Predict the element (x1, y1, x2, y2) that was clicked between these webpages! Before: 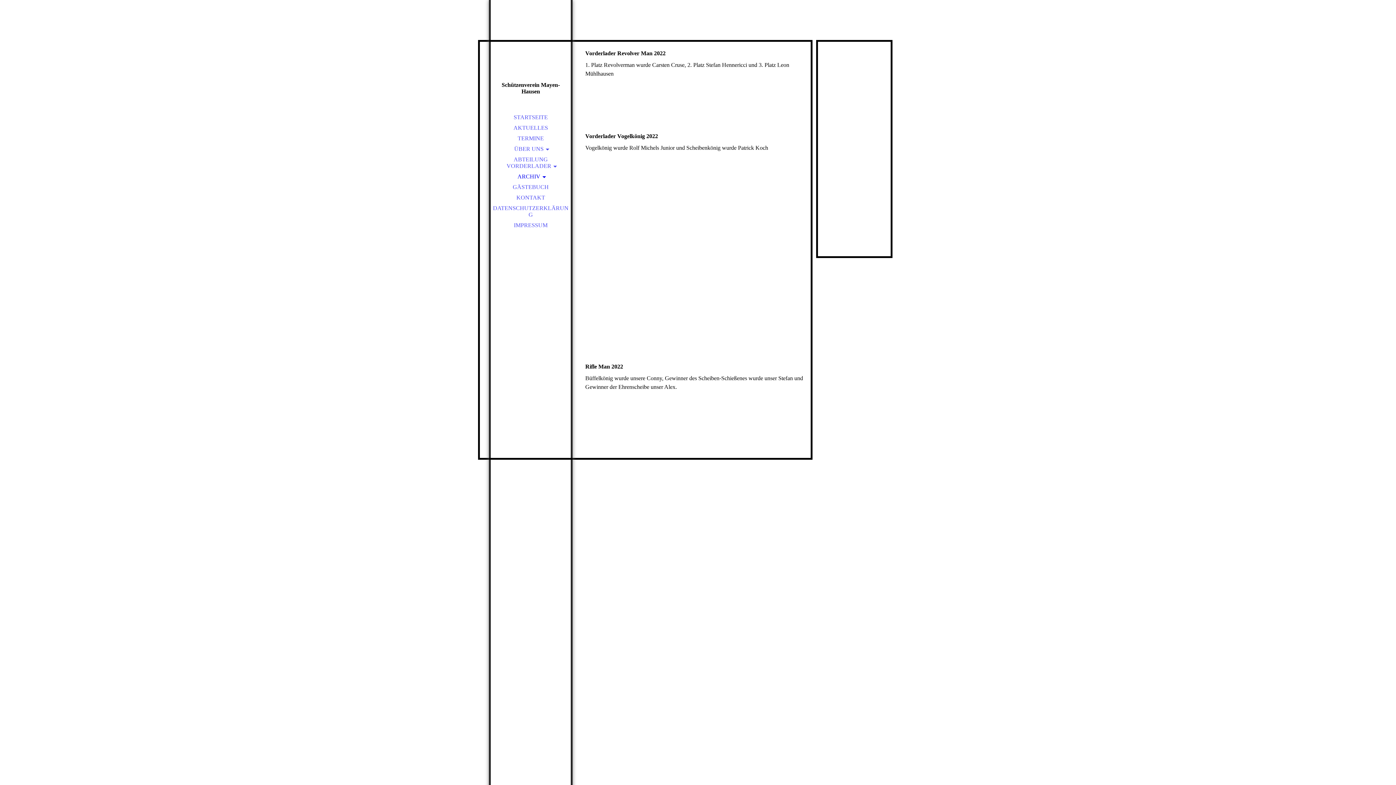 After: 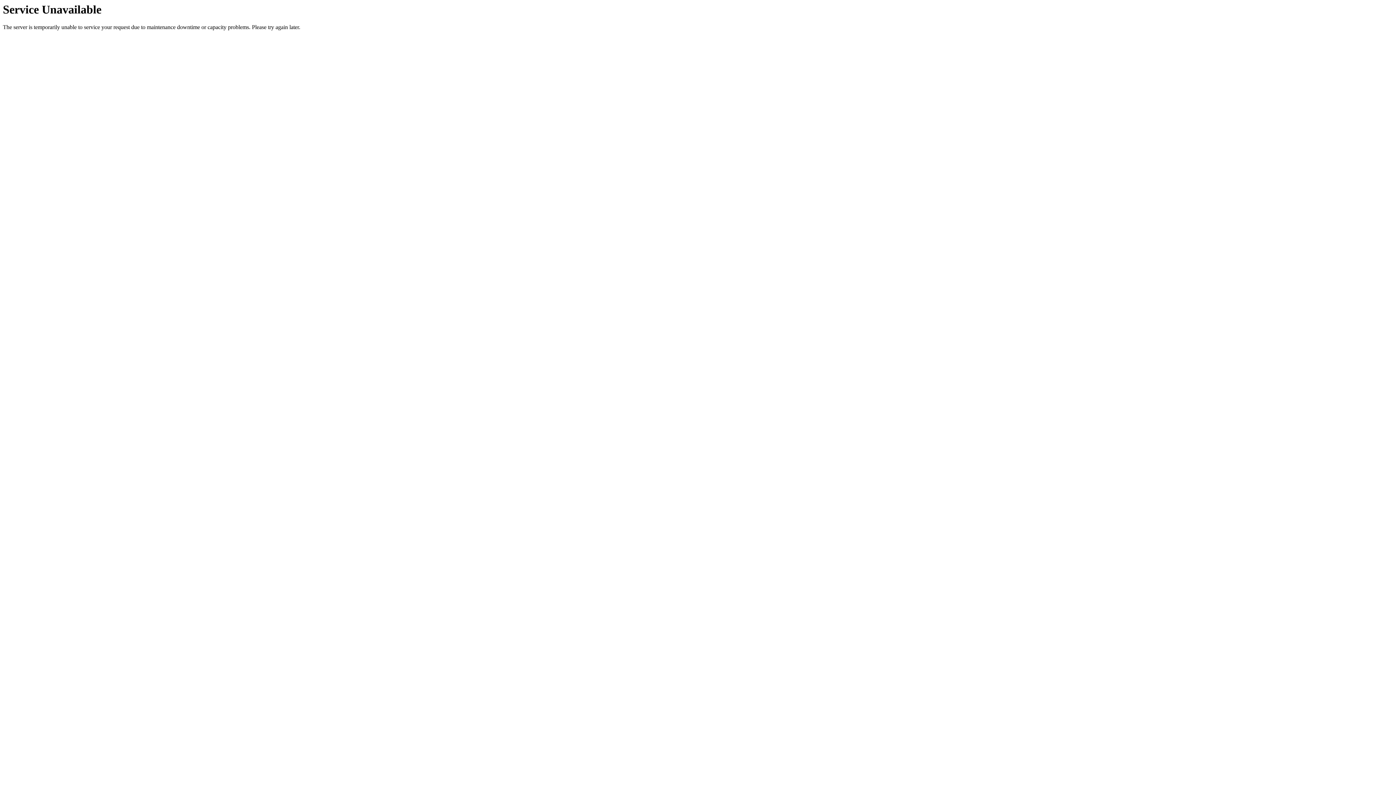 Action: label: TERMINE bbox: (490, 133, 570, 143)